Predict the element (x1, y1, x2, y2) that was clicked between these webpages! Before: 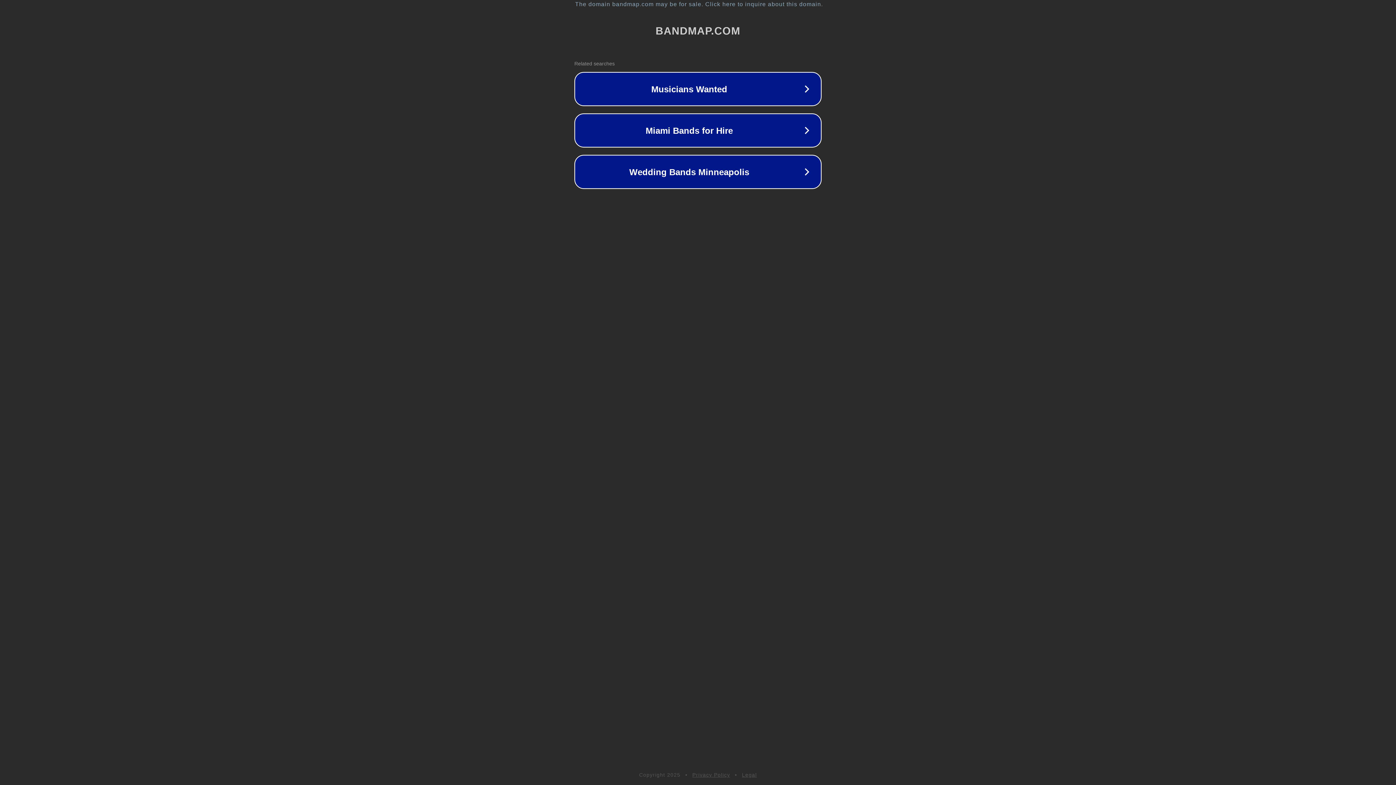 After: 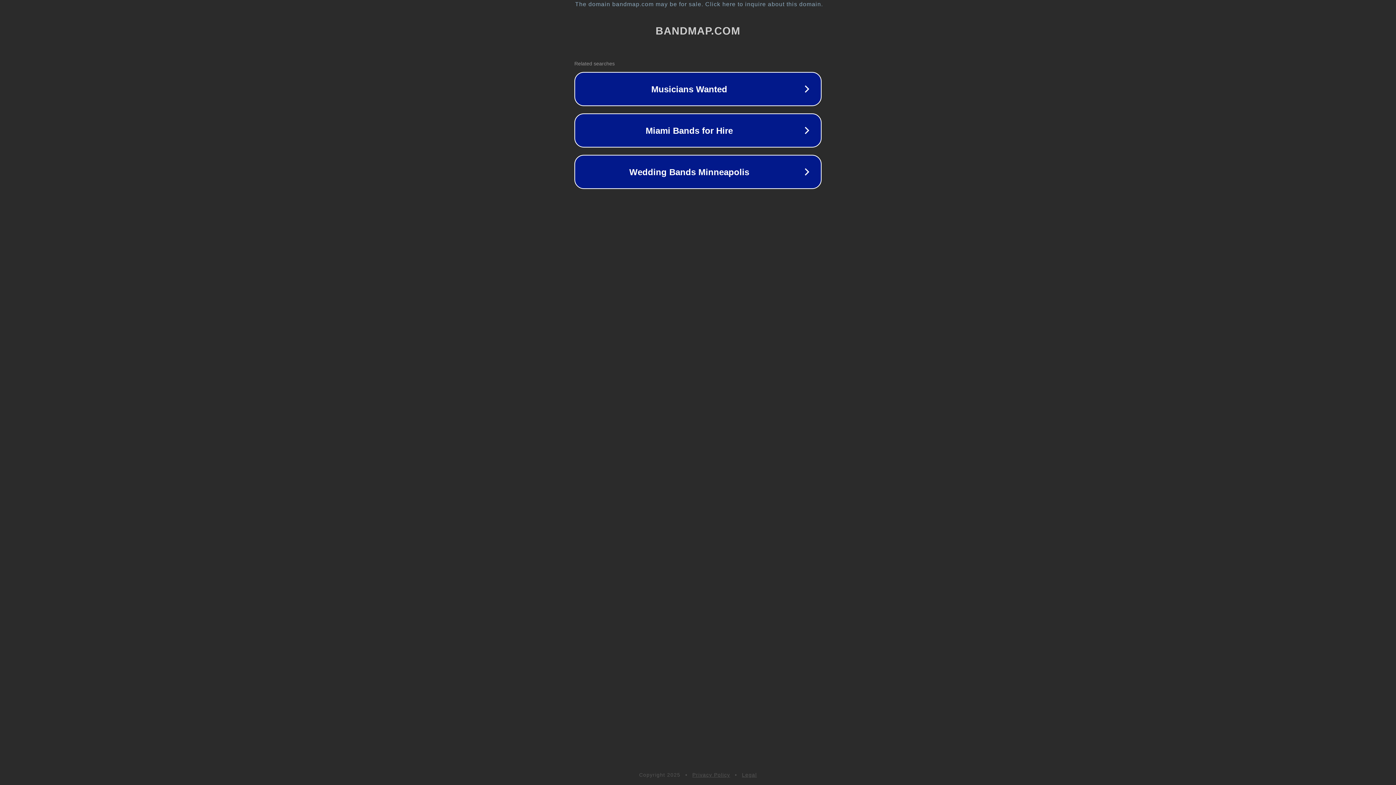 Action: bbox: (742, 772, 757, 778) label: Legal